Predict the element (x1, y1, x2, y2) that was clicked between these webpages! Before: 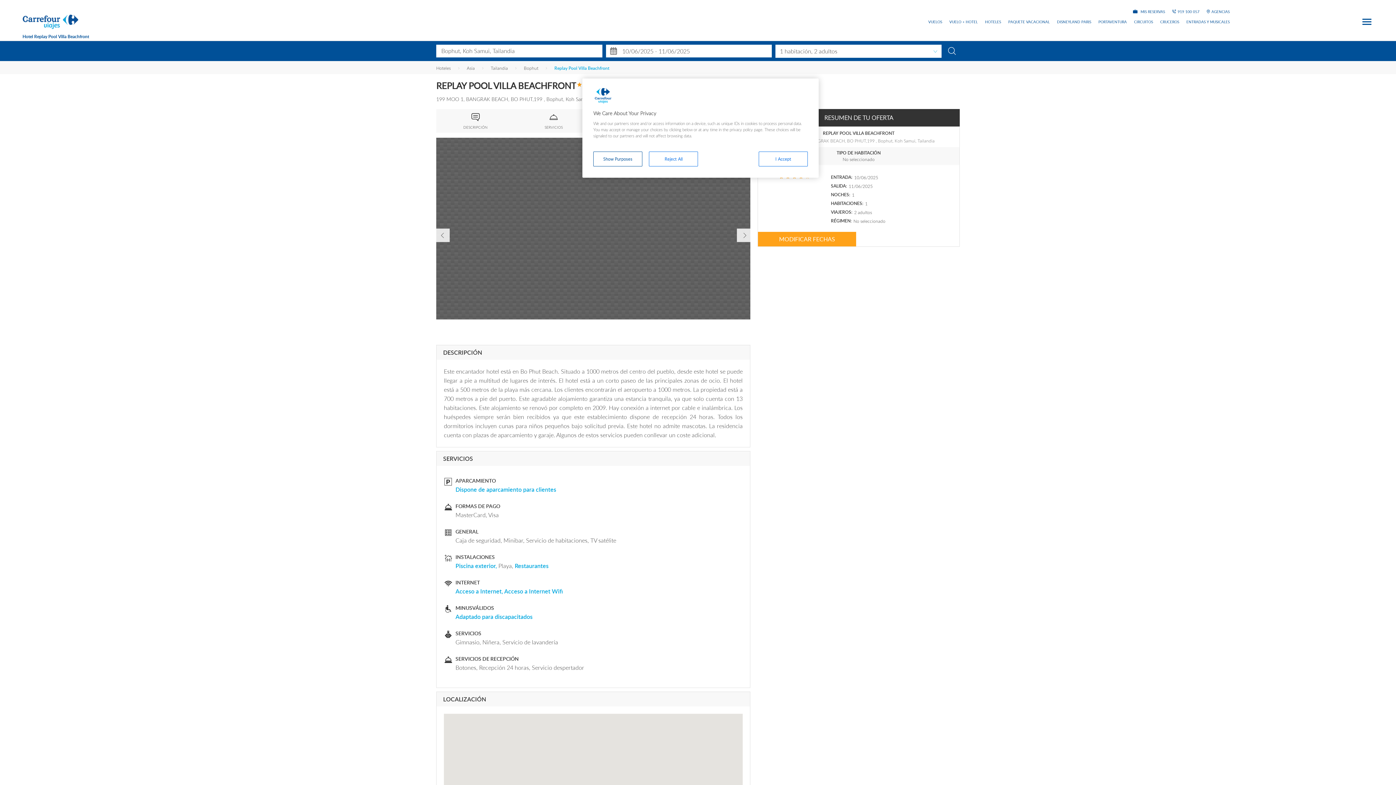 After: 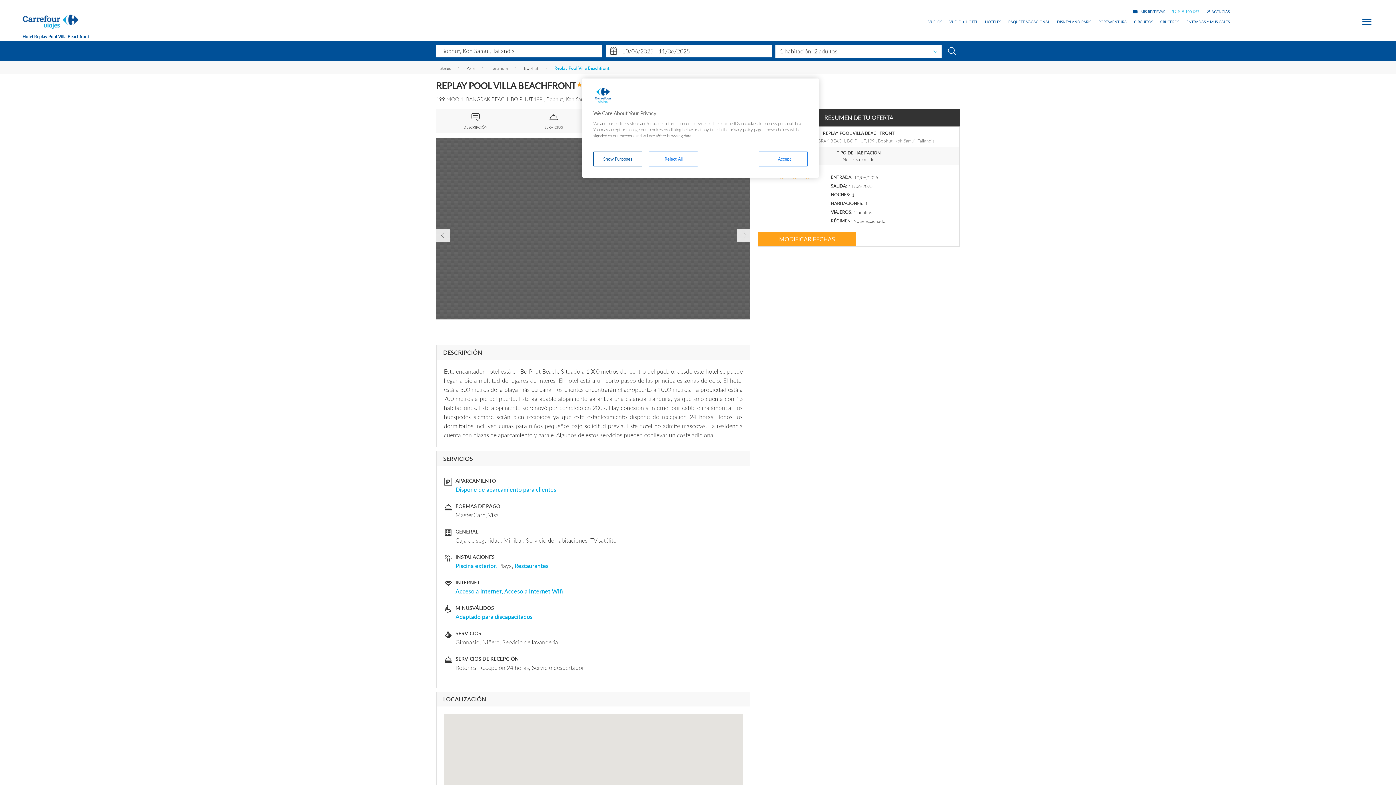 Action: label: 919 100 057 bbox: (1172, 9, 1199, 14)